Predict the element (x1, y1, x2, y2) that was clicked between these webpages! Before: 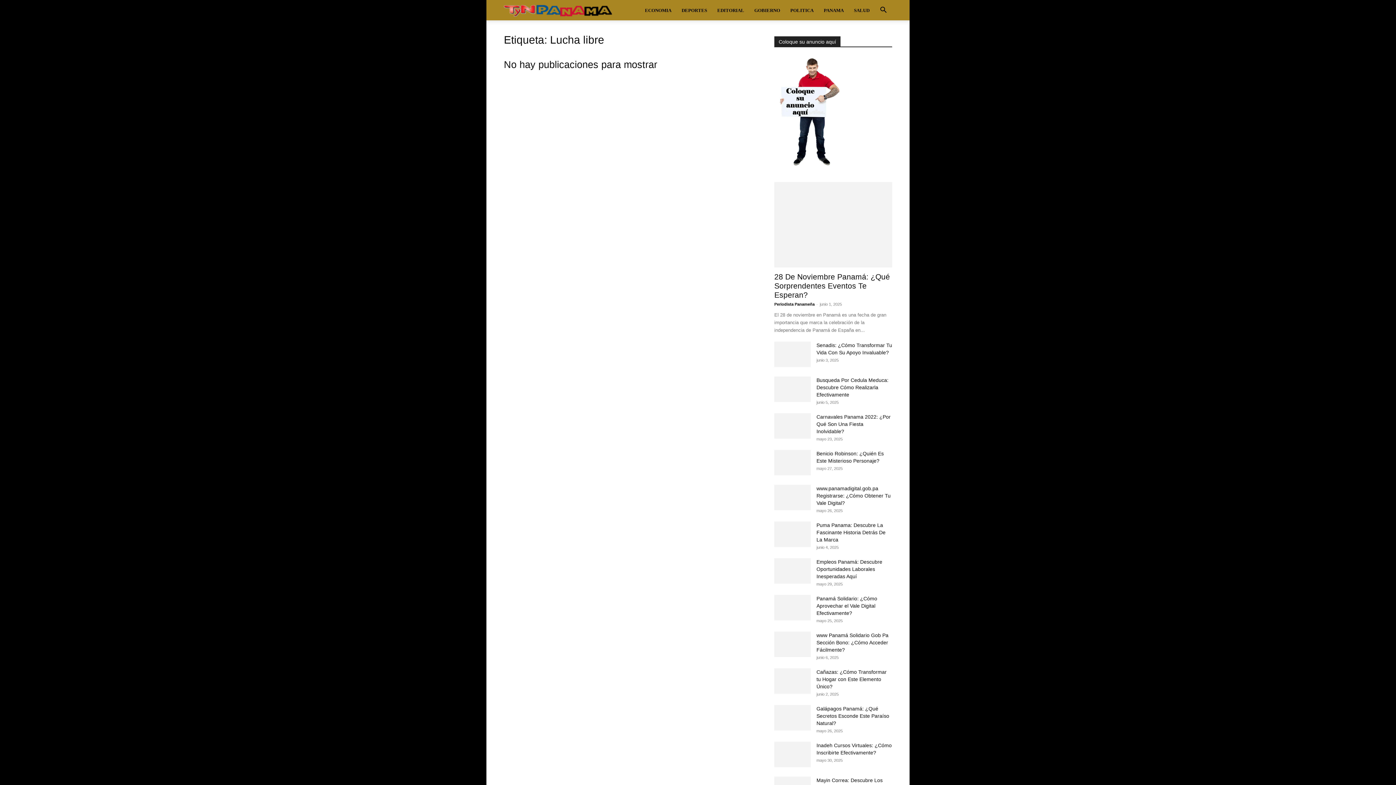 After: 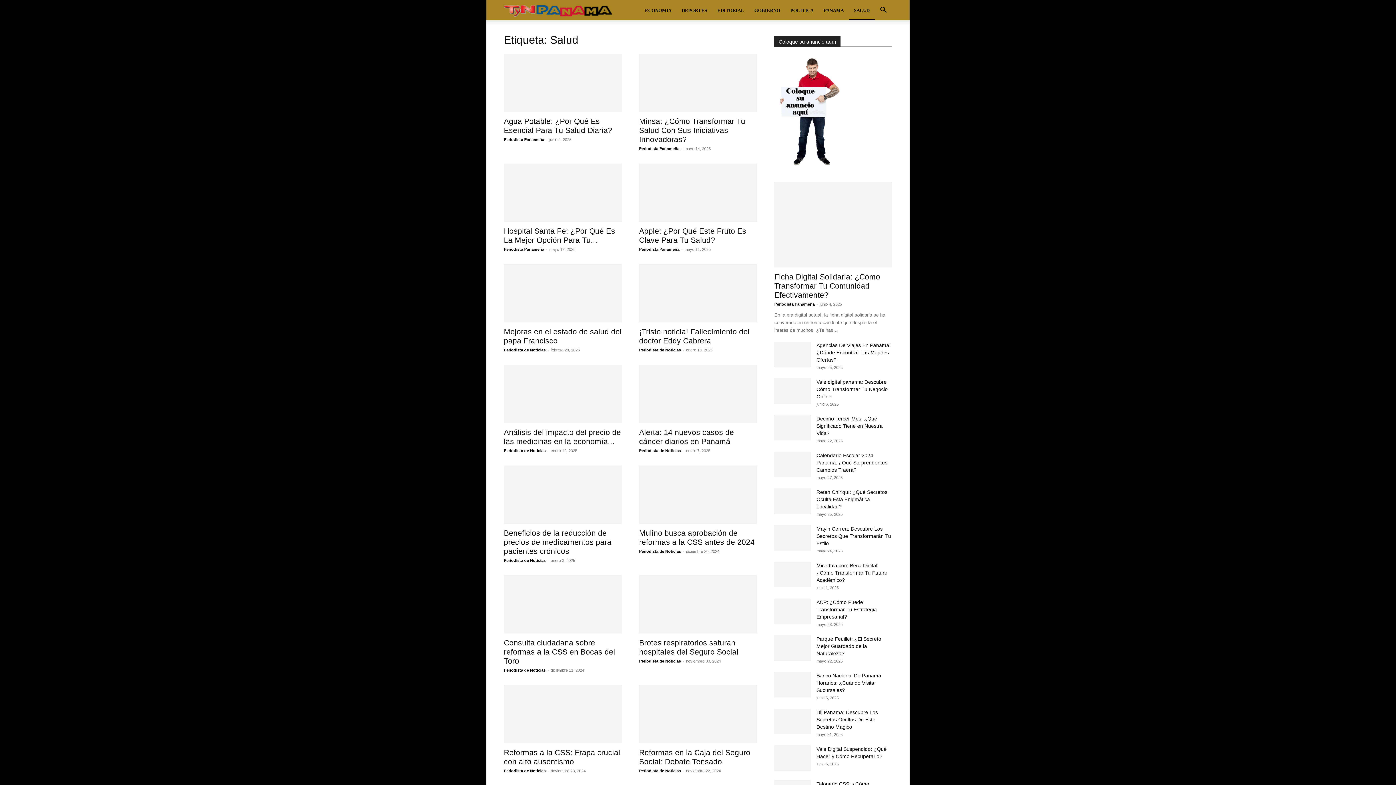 Action: bbox: (849, 0, 874, 20) label: SALUD